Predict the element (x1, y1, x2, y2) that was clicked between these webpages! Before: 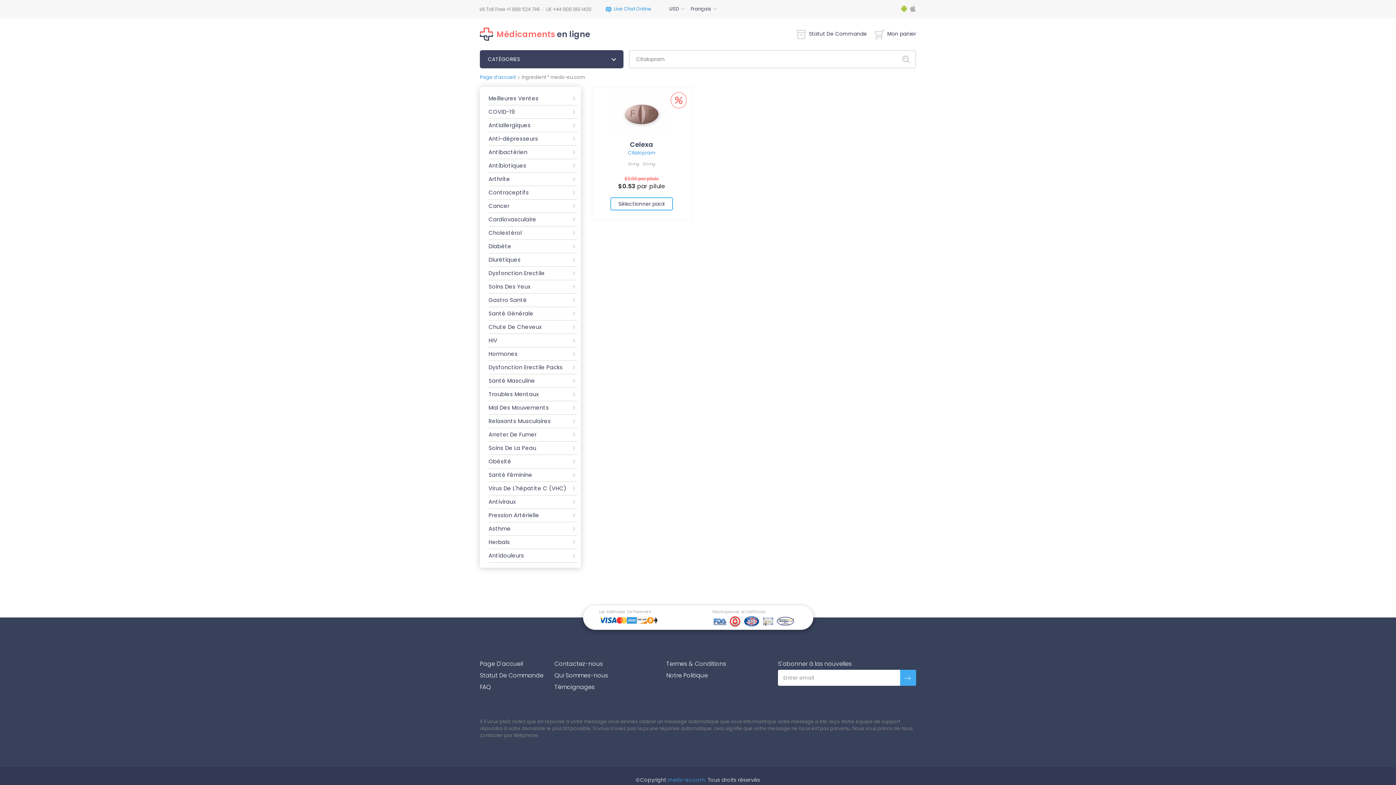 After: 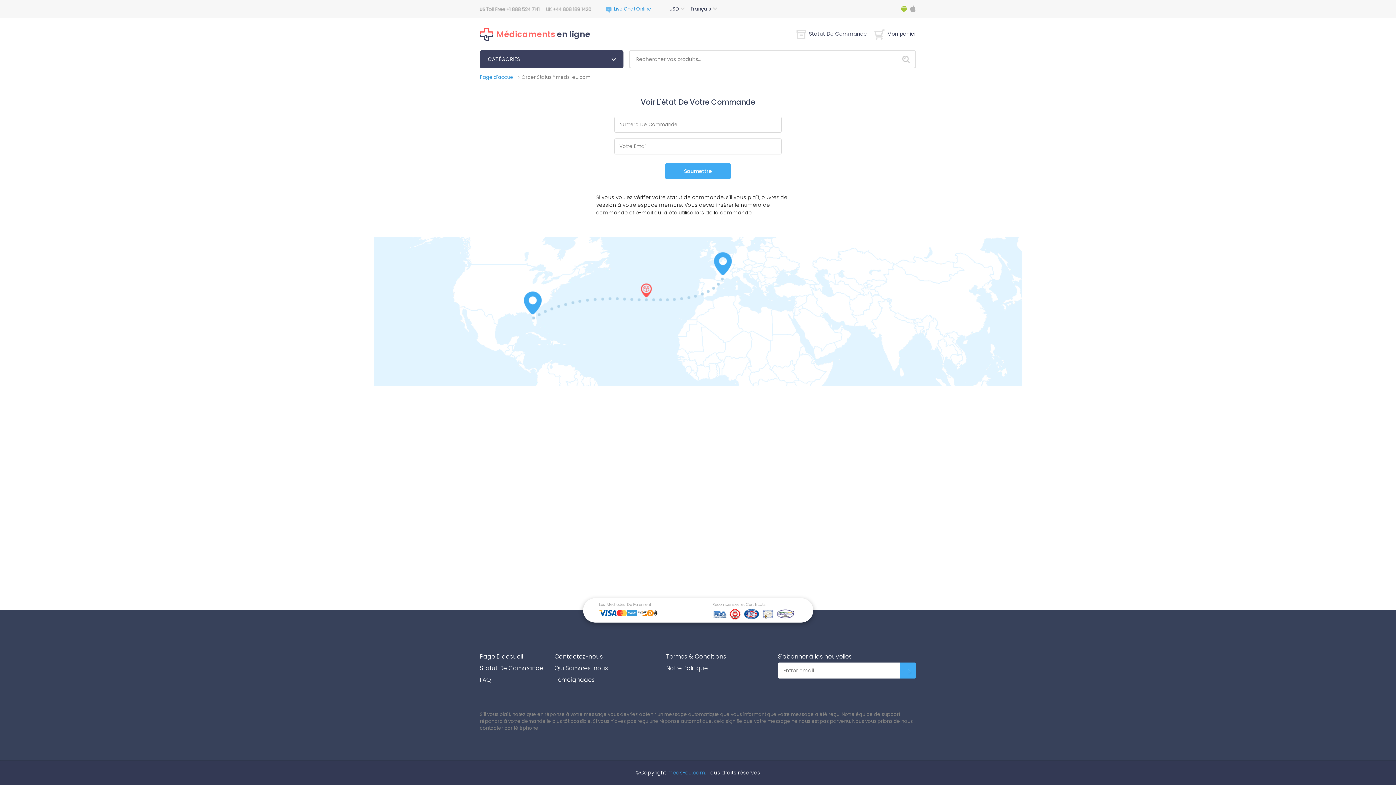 Action: label: Statut De Commande bbox: (480, 671, 543, 680)